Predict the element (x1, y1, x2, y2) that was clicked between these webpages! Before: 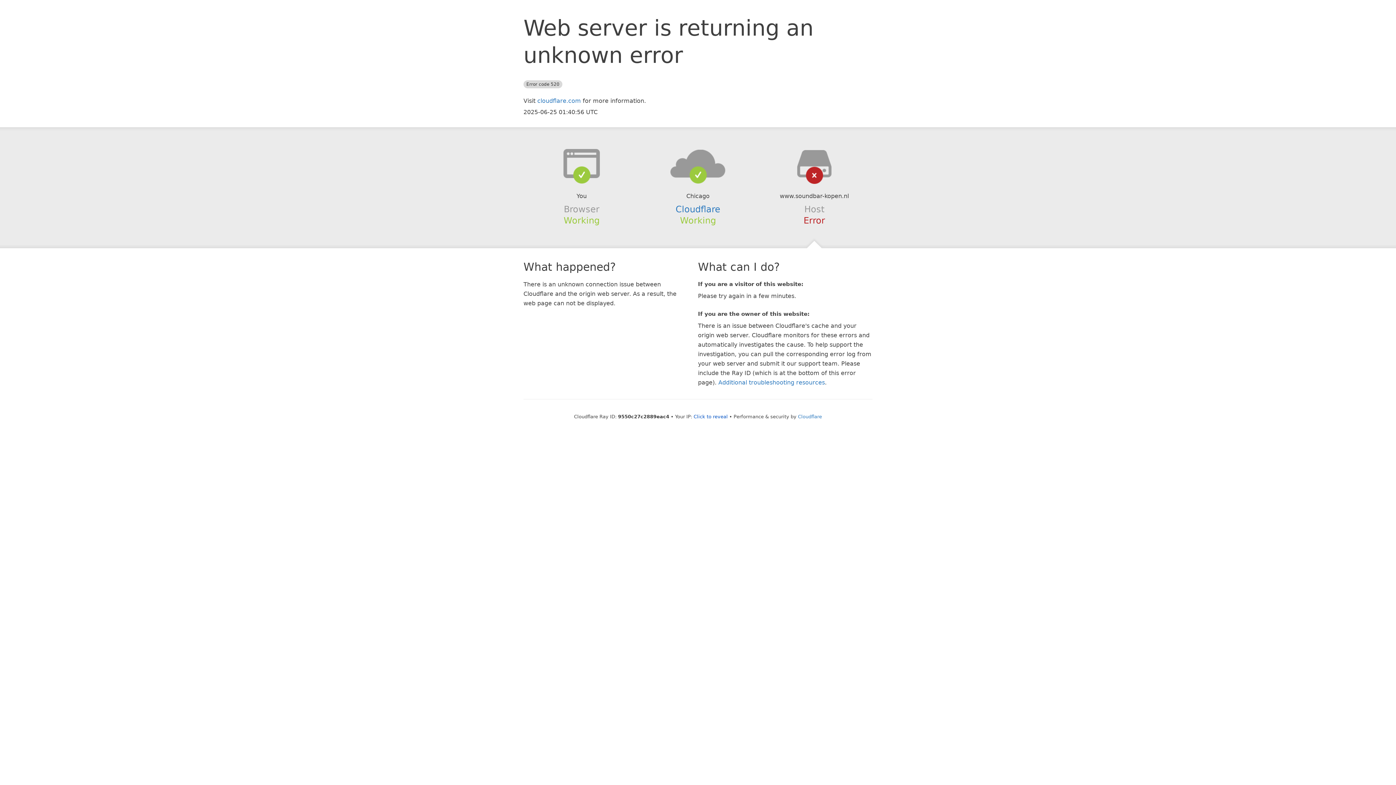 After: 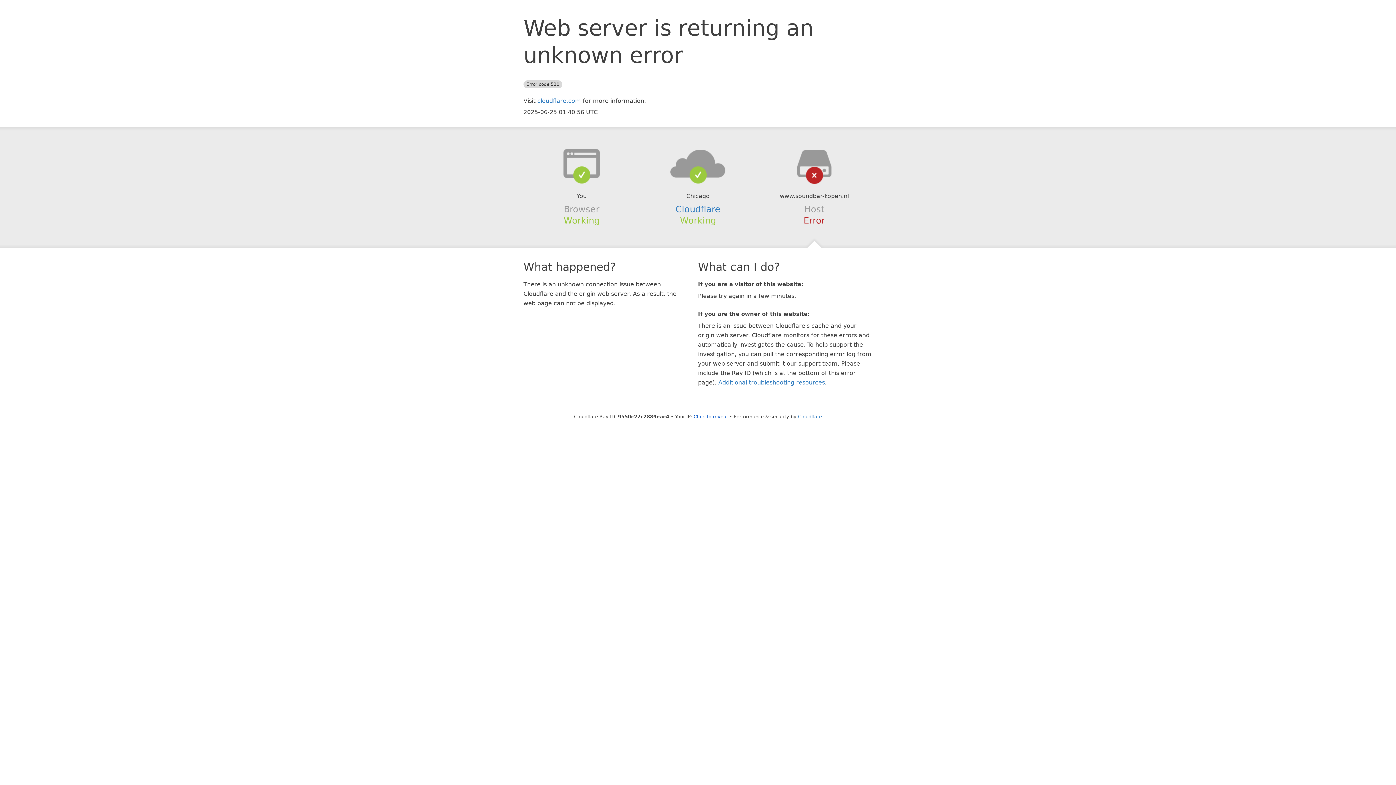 Action: bbox: (639, 148, 756, 178)